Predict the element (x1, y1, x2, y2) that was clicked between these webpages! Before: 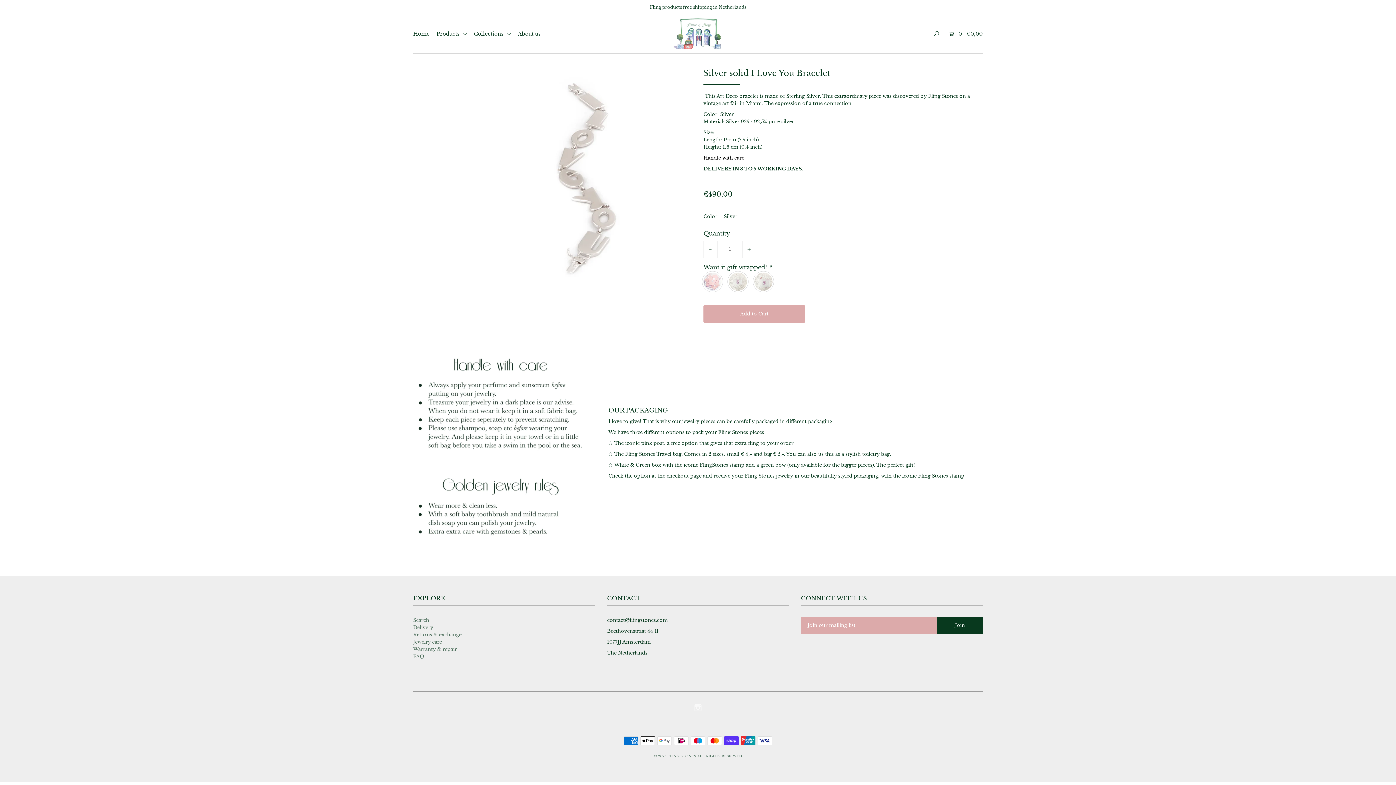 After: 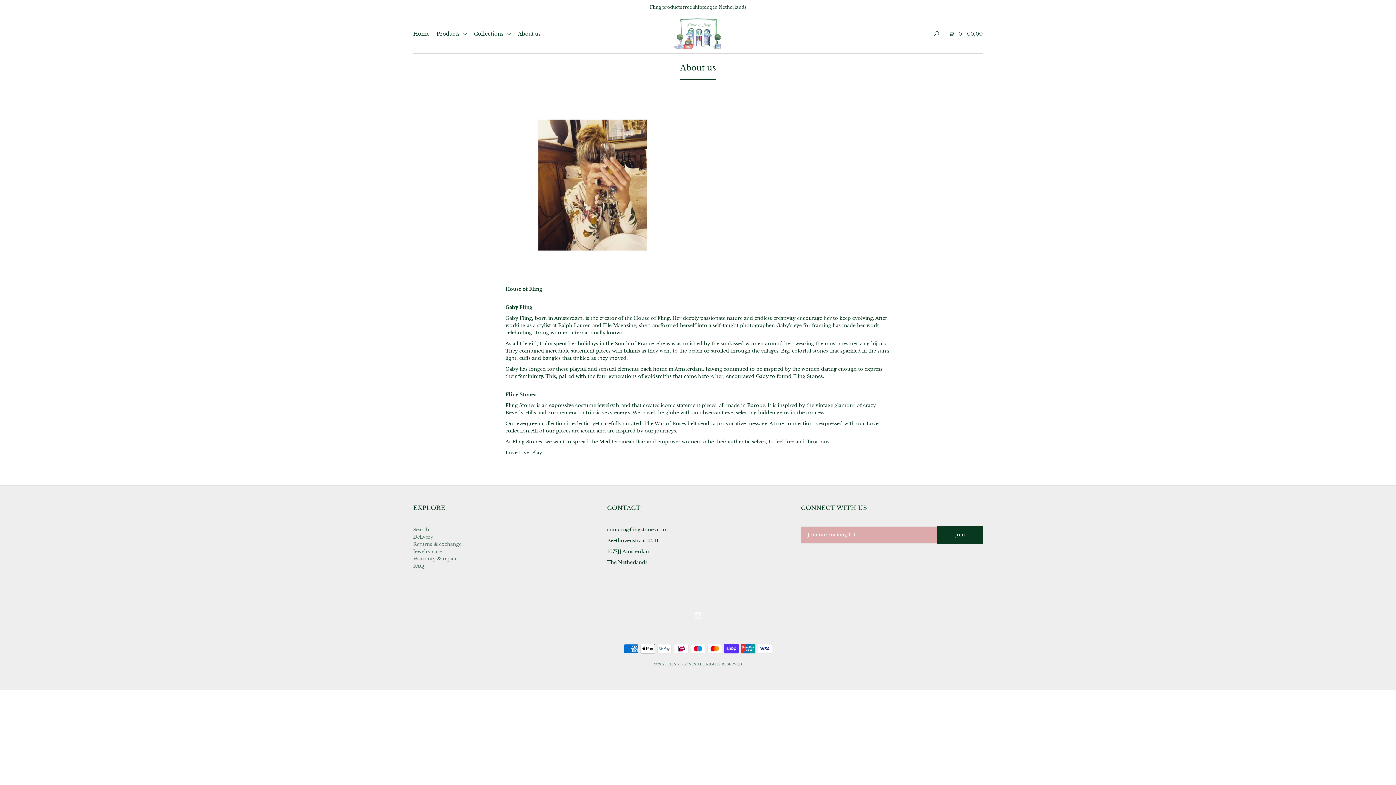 Action: label: About us bbox: (518, 30, 546, 37)